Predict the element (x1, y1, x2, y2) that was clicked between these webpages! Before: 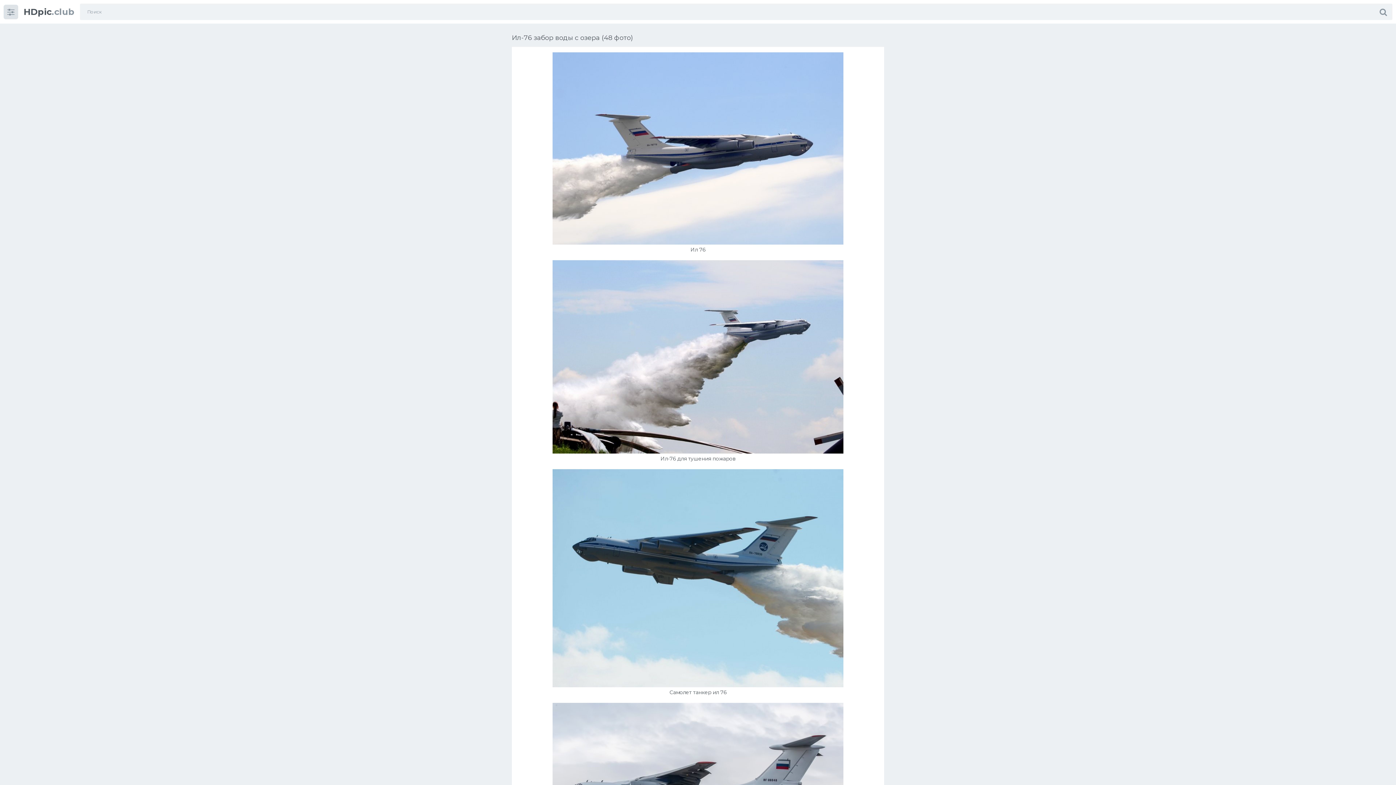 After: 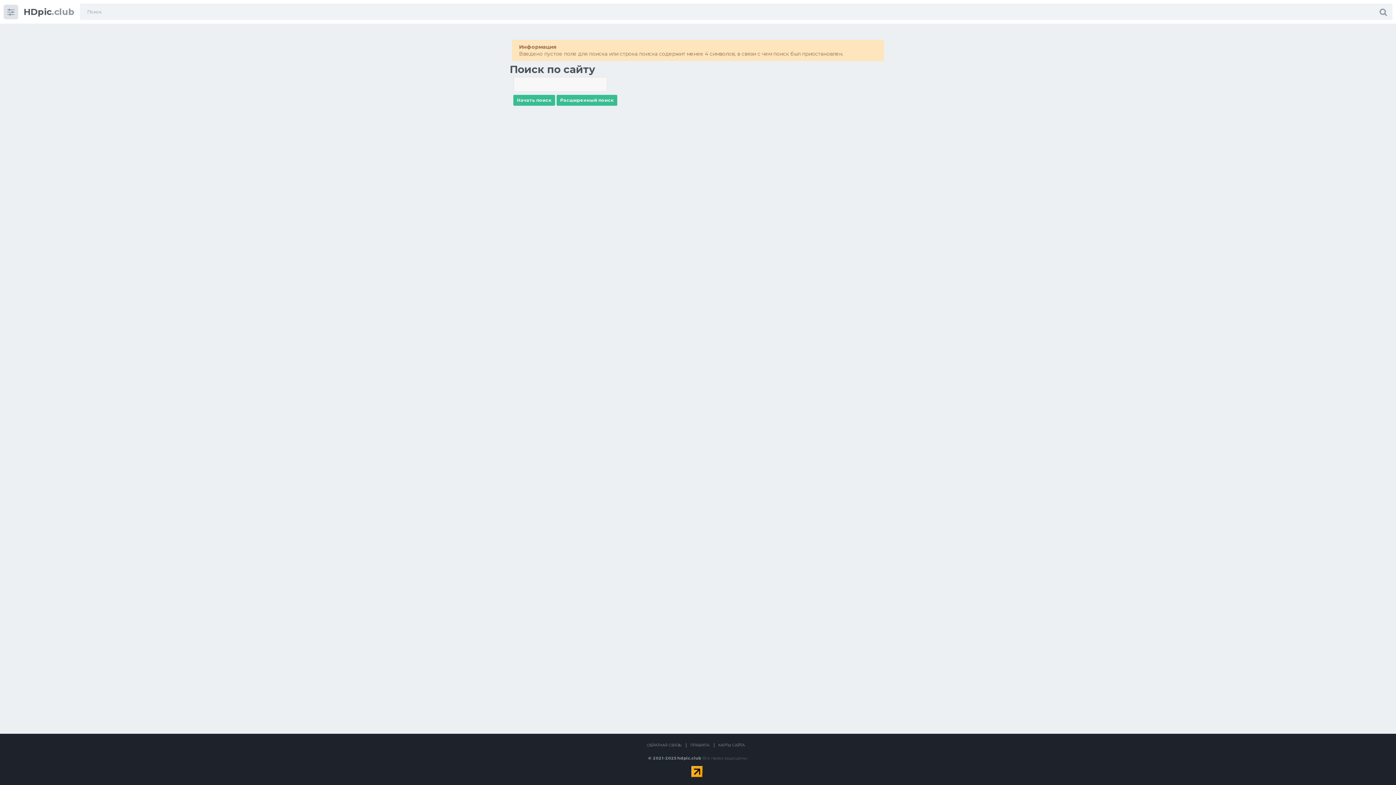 Action: bbox: (1374, 3, 1392, 20)